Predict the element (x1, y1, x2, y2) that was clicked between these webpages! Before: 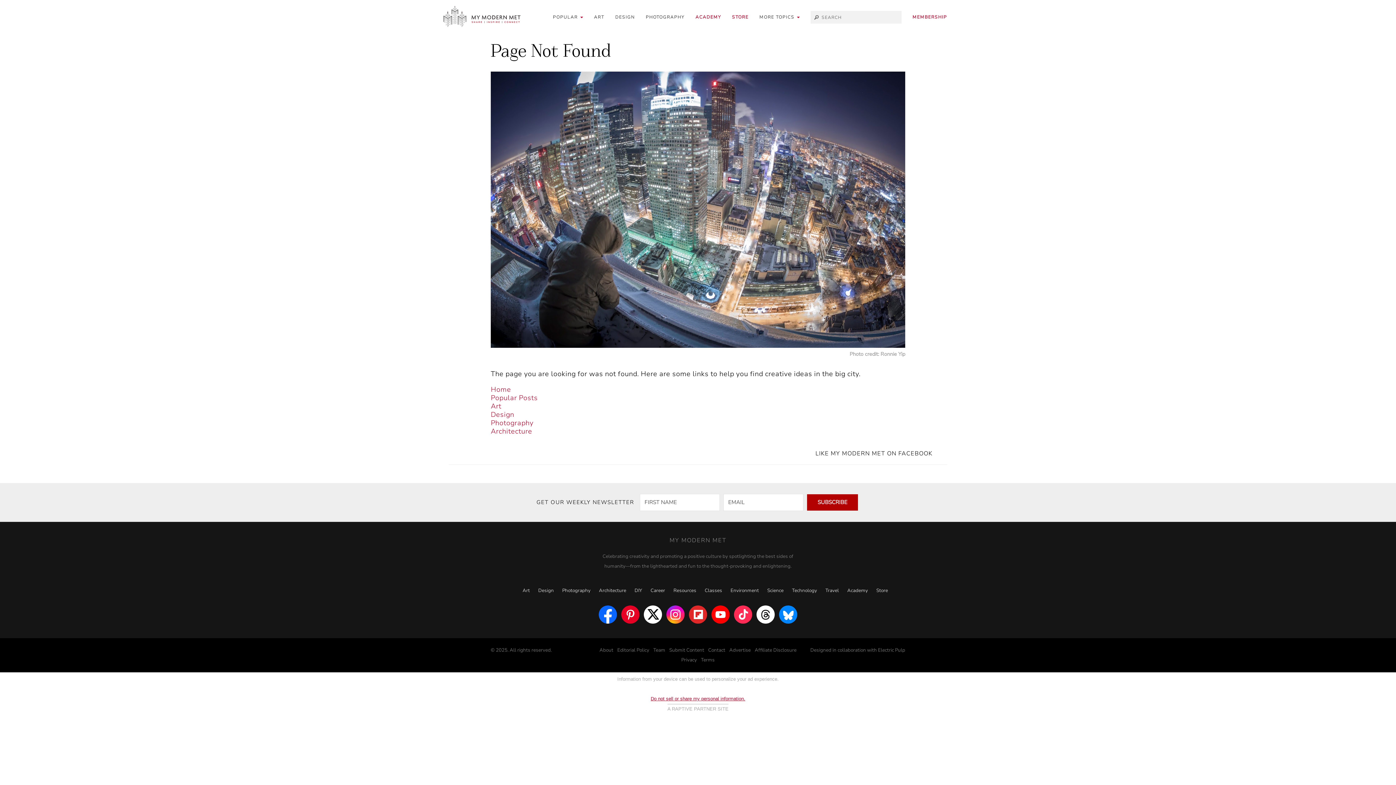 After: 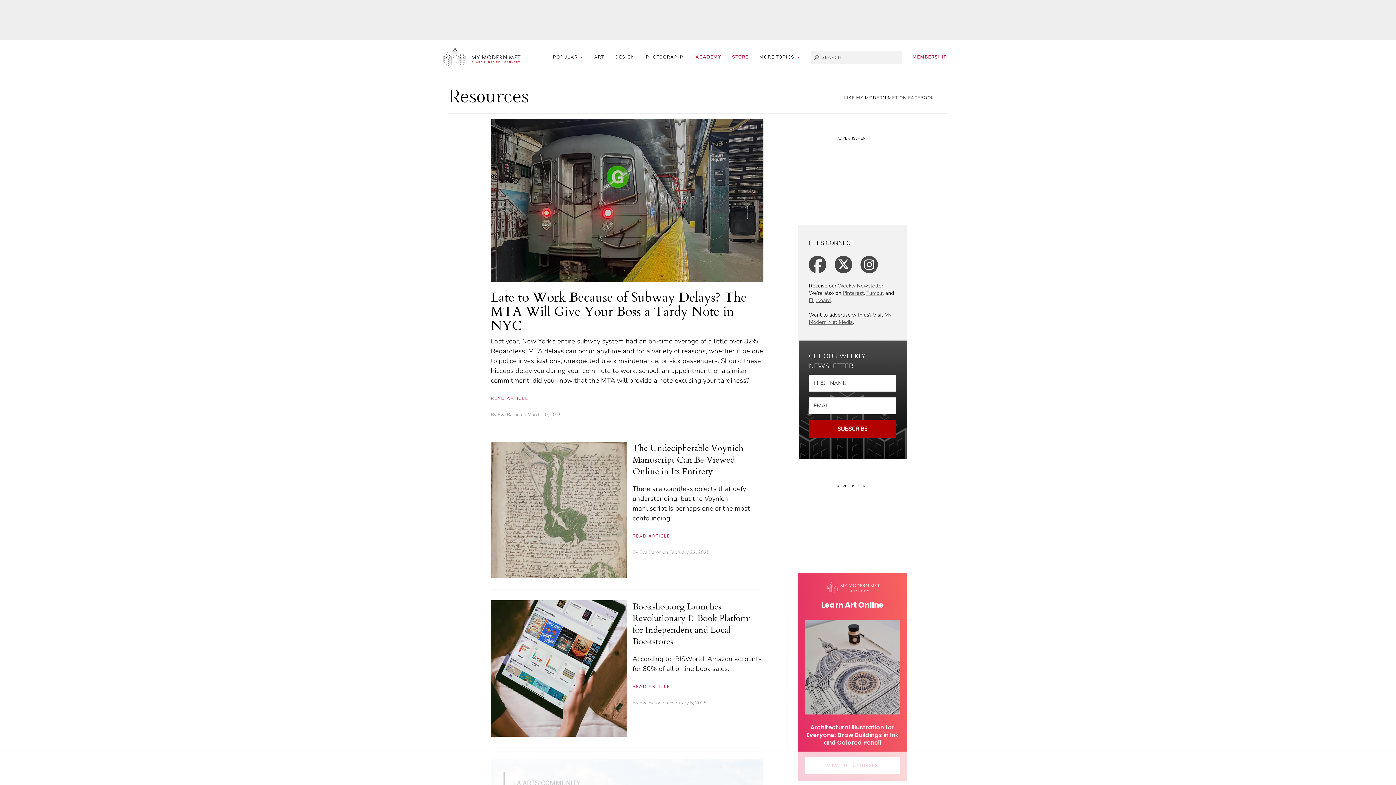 Action: label: Resources bbox: (673, 587, 696, 594)